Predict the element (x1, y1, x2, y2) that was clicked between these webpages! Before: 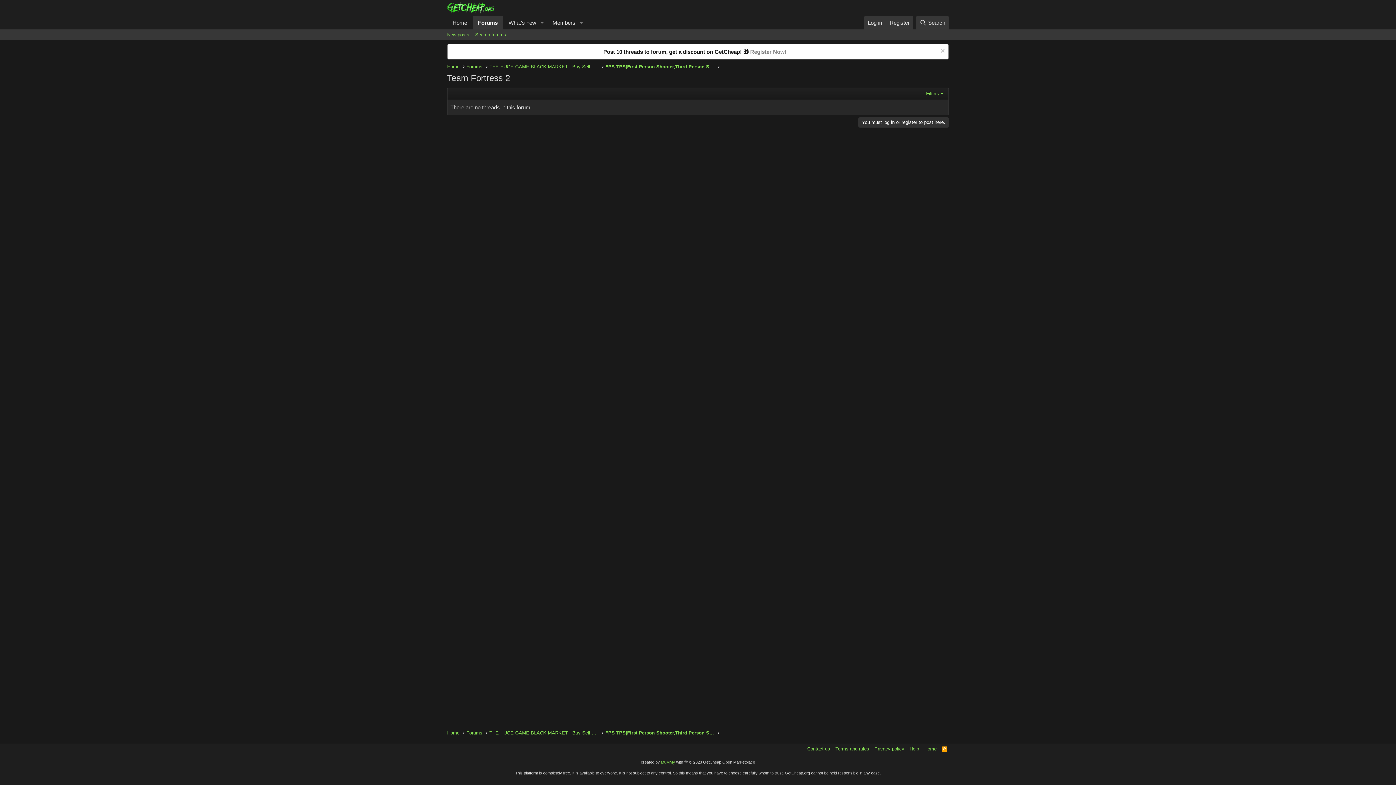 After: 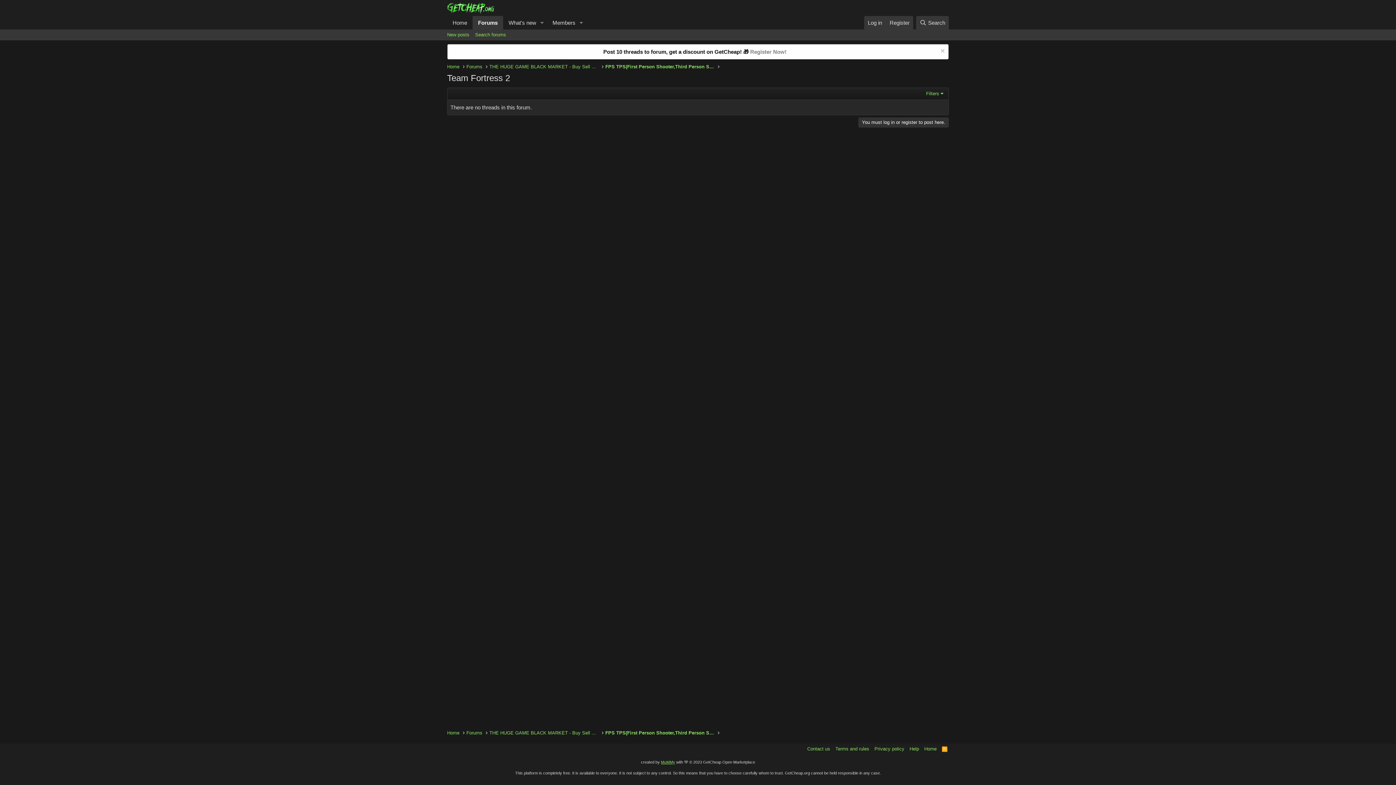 Action: bbox: (661, 760, 675, 764) label: MuMMy